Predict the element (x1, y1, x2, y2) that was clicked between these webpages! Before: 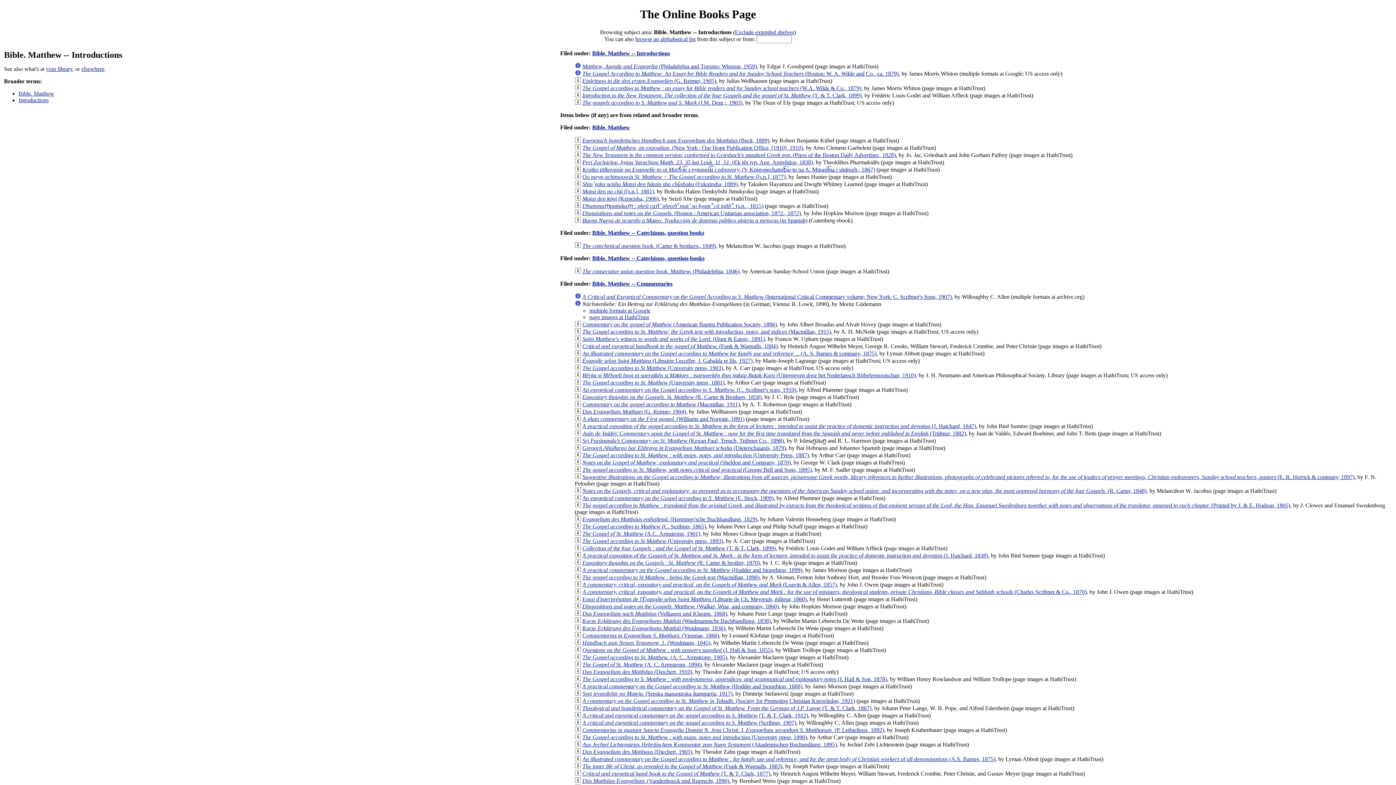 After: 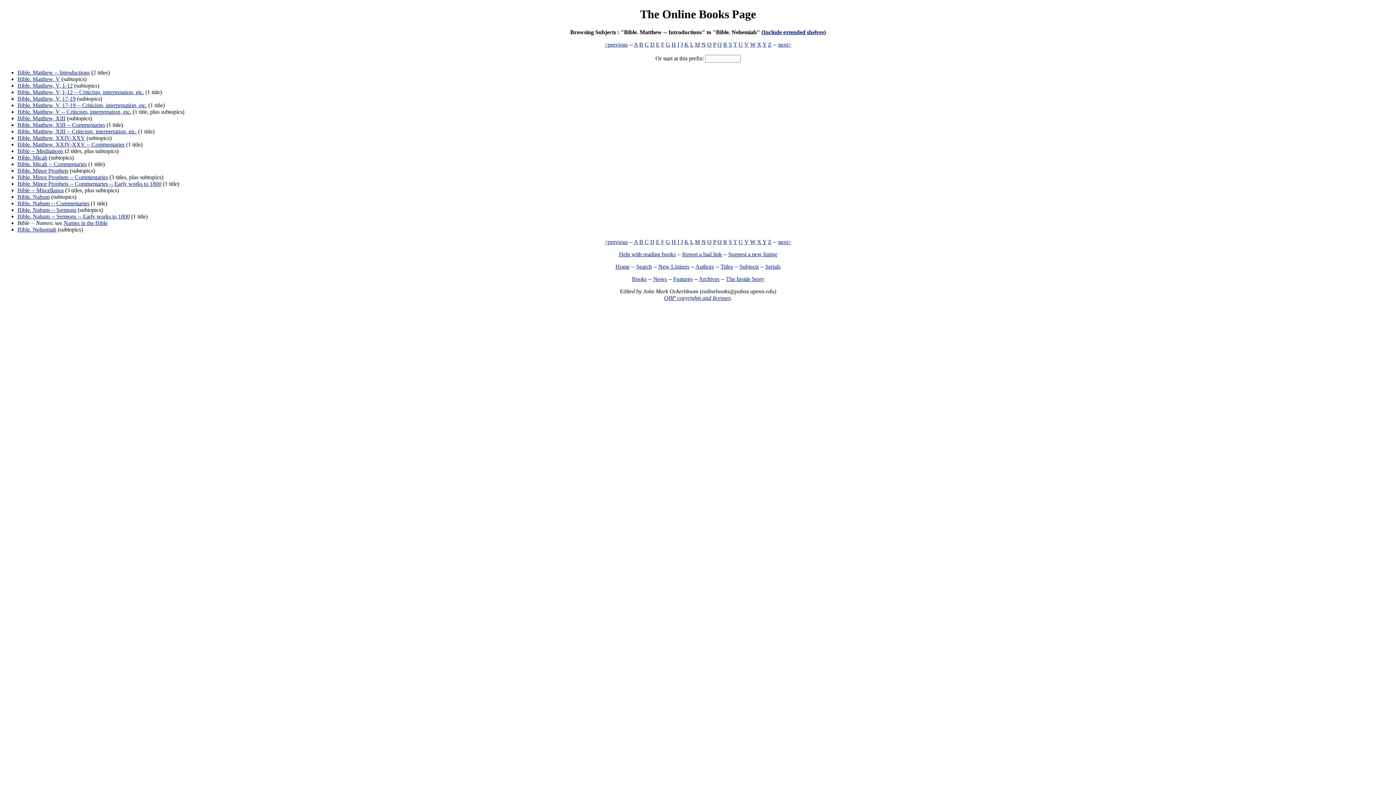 Action: bbox: (635, 35, 695, 42) label: browse an alphabetical list